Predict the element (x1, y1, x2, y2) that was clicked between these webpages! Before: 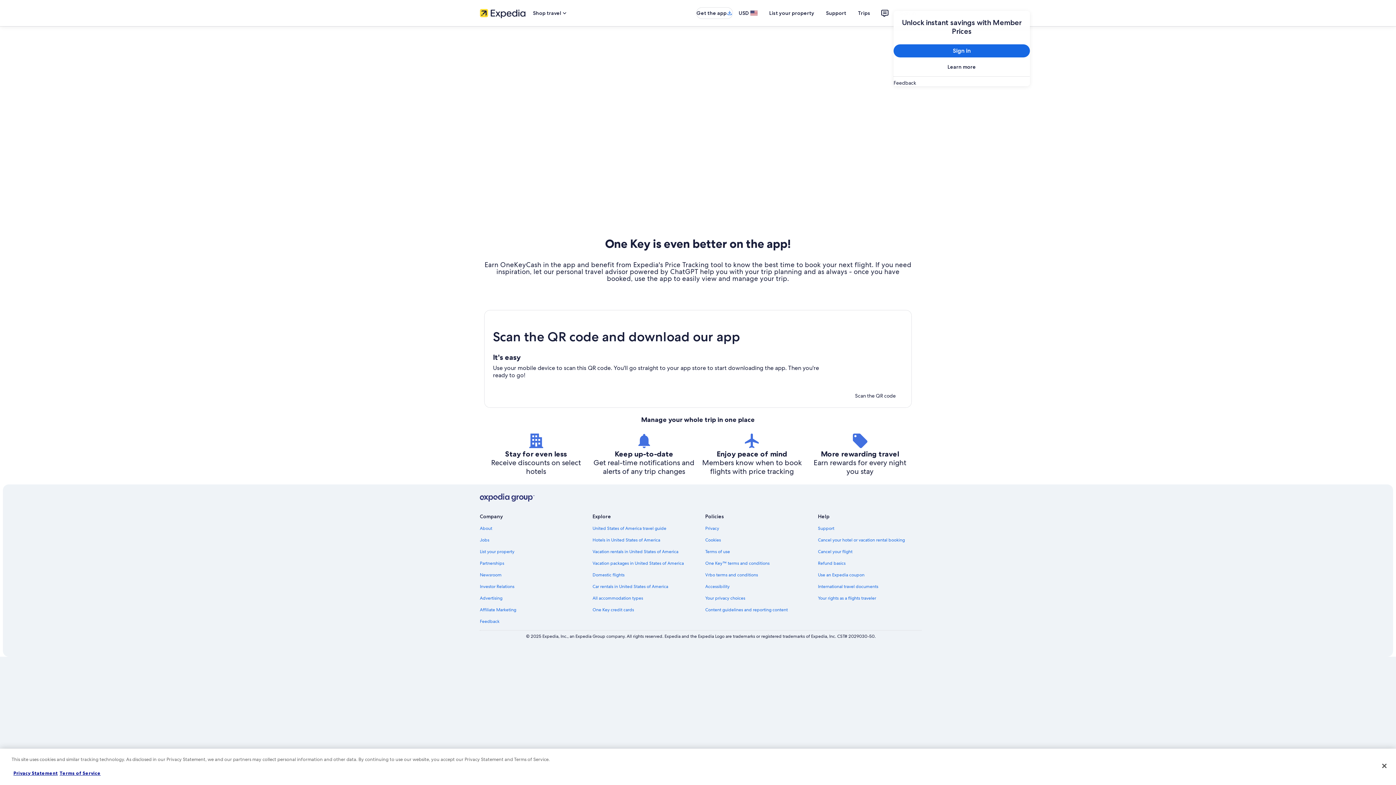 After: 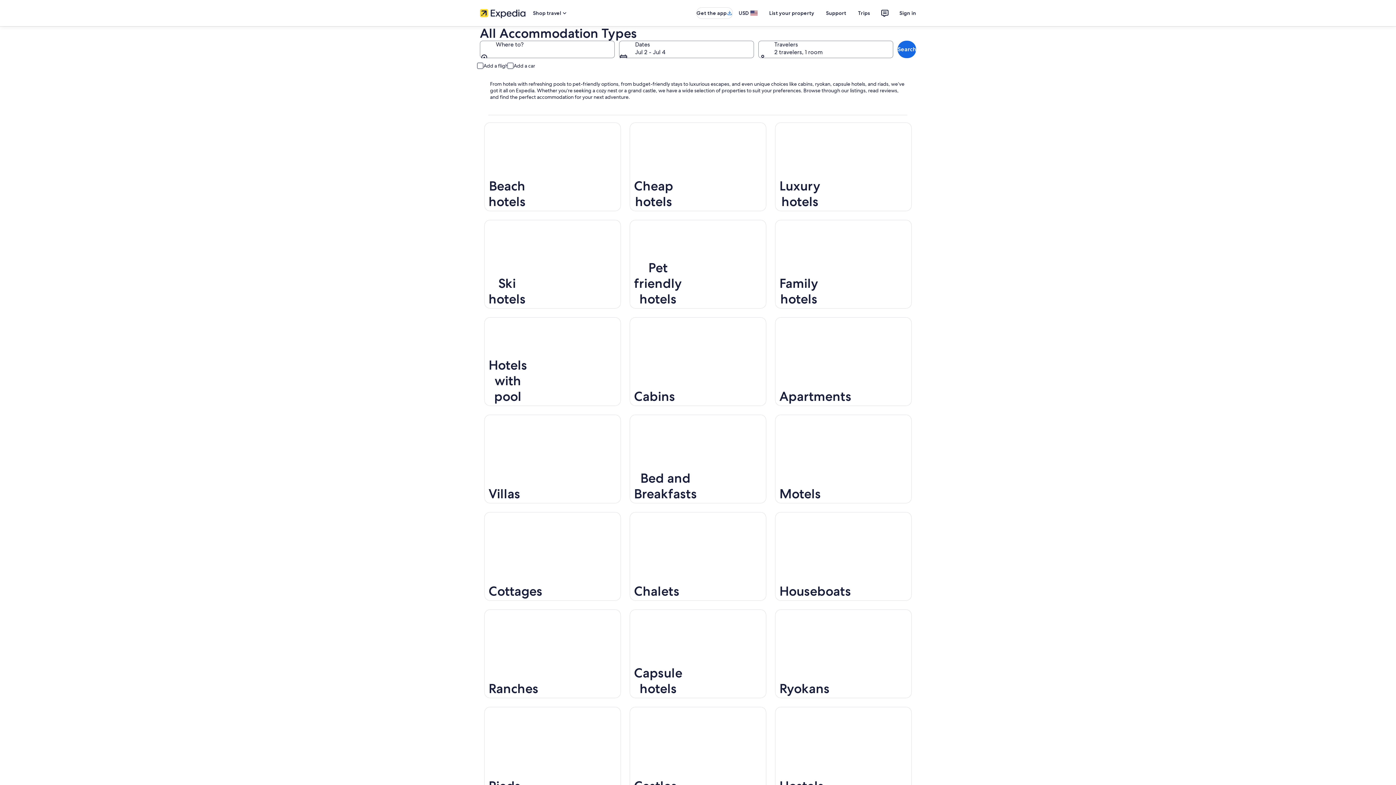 Action: bbox: (592, 595, 696, 601) label: All accommodation types